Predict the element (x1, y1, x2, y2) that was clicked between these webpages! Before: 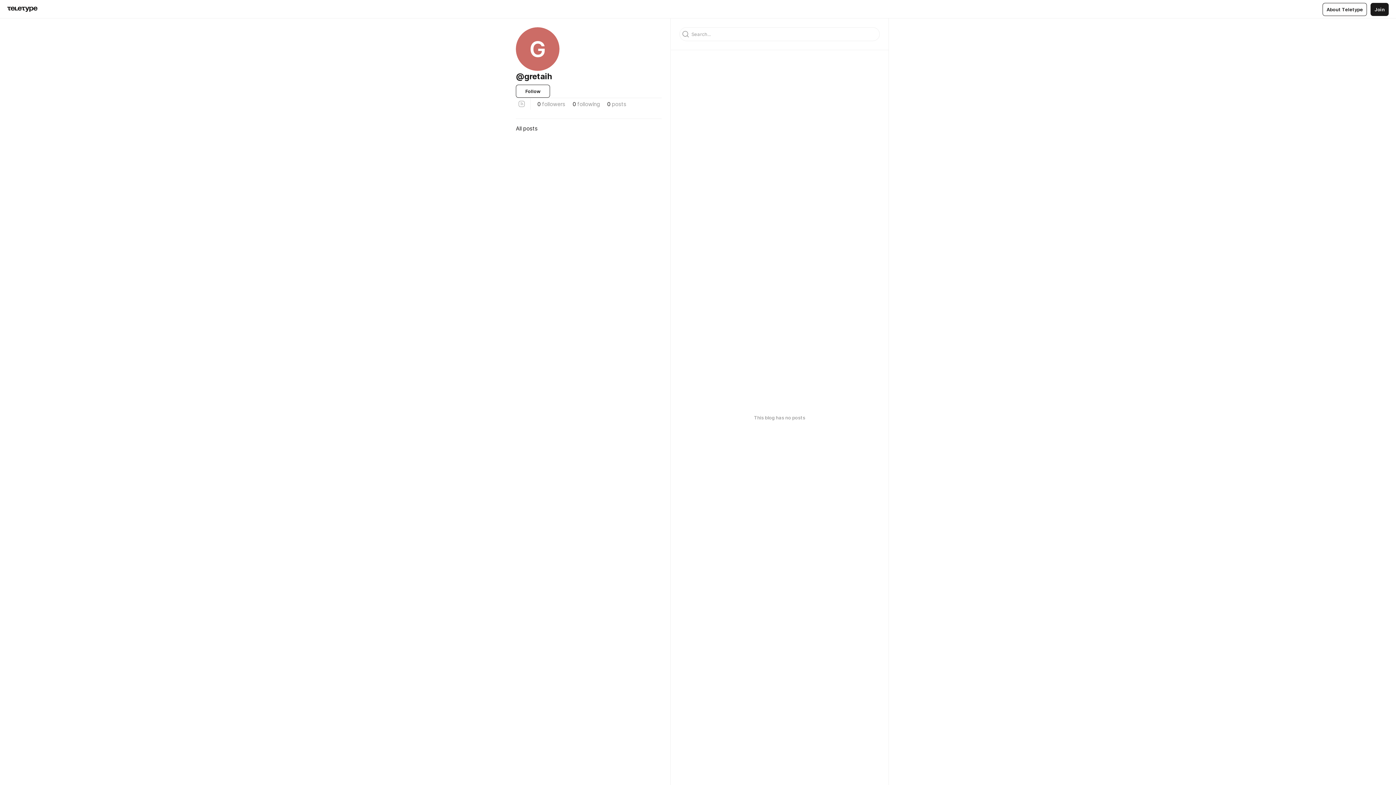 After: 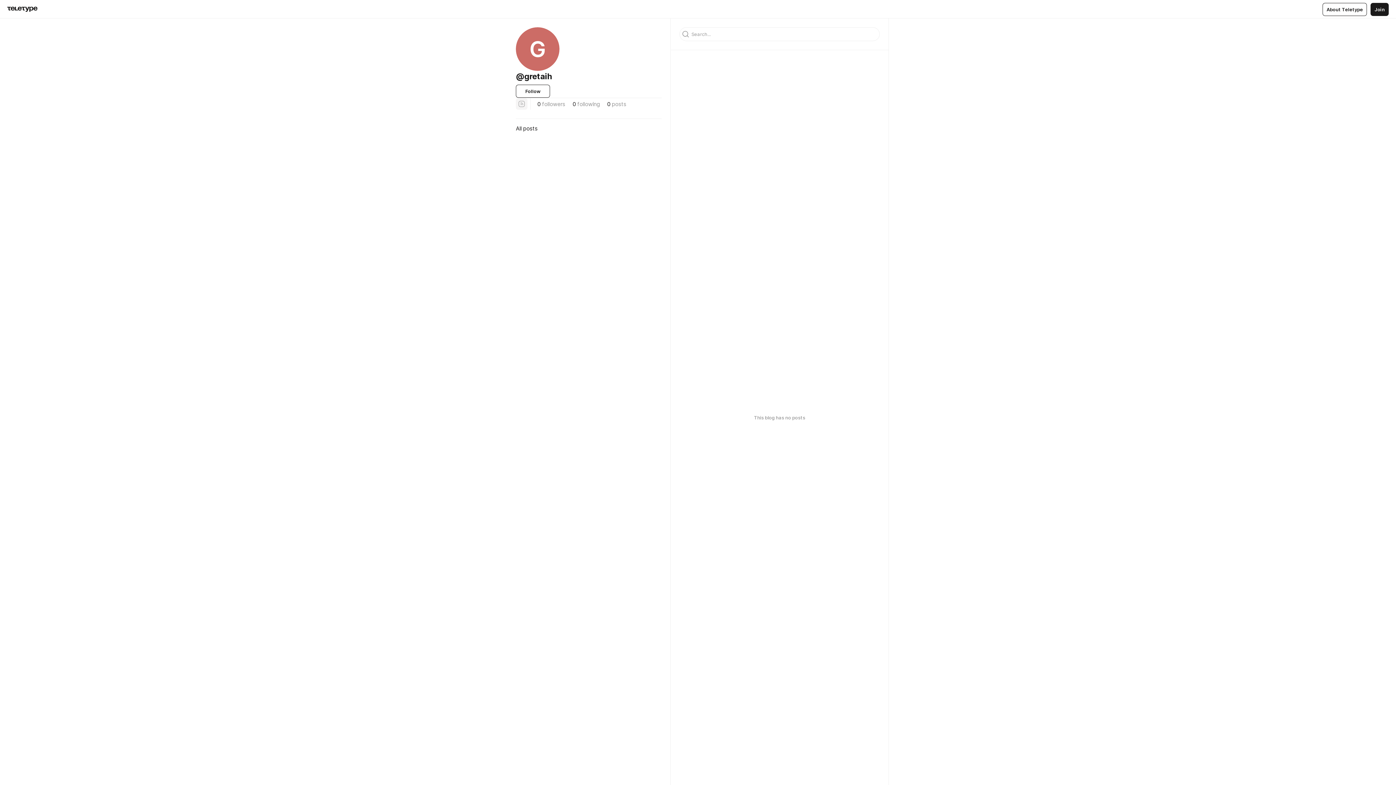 Action: bbox: (516, 98, 527, 109)